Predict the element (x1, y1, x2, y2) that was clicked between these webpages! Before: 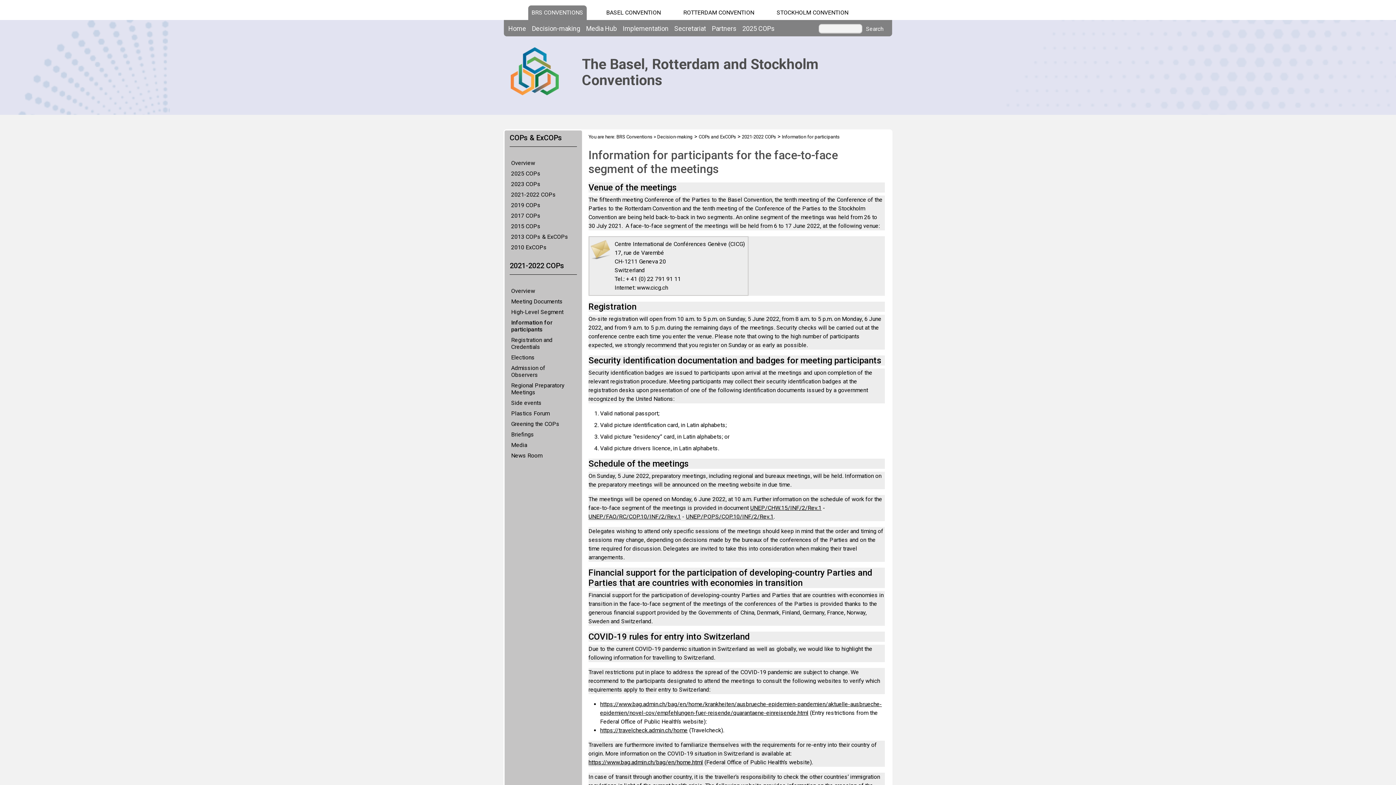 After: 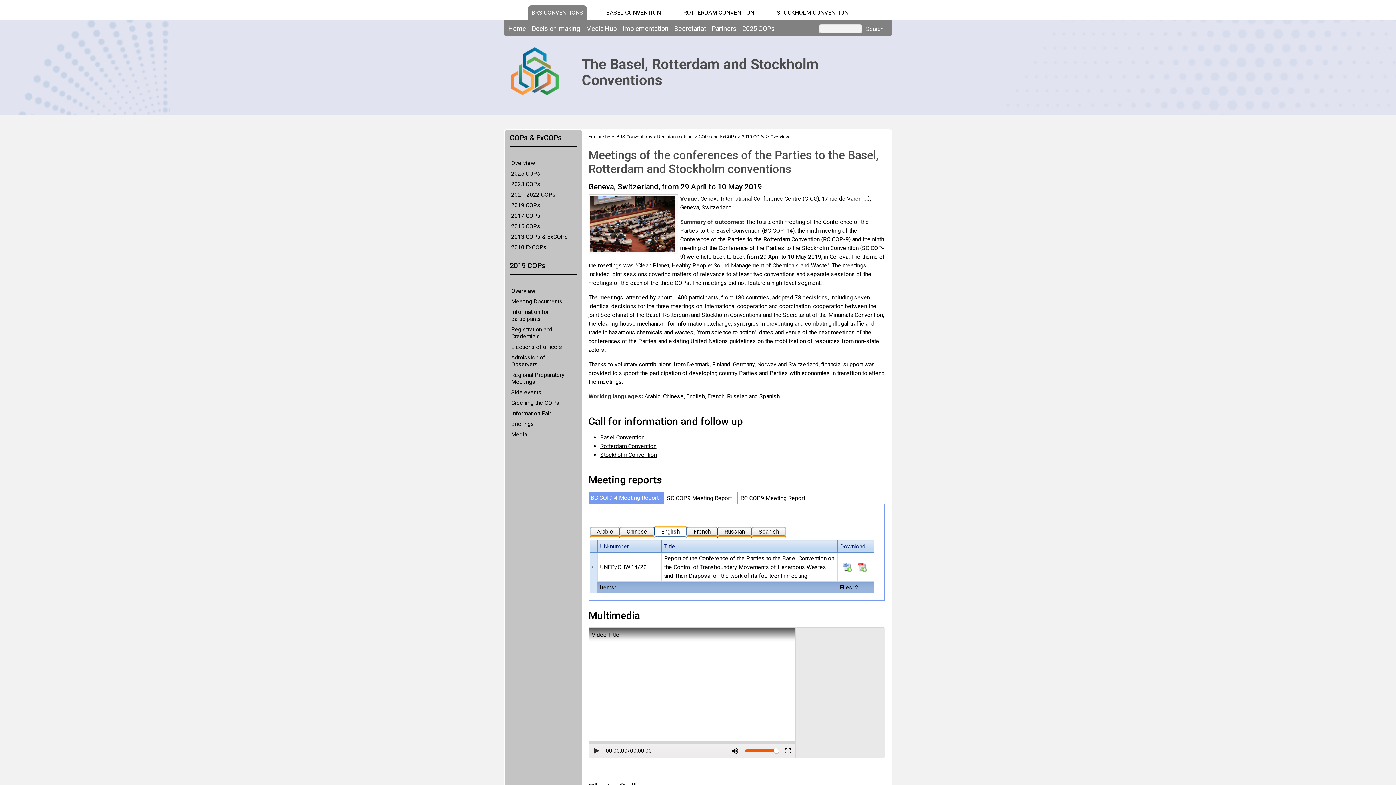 Action: bbox: (509, 201, 575, 208) label: 2019 COPs